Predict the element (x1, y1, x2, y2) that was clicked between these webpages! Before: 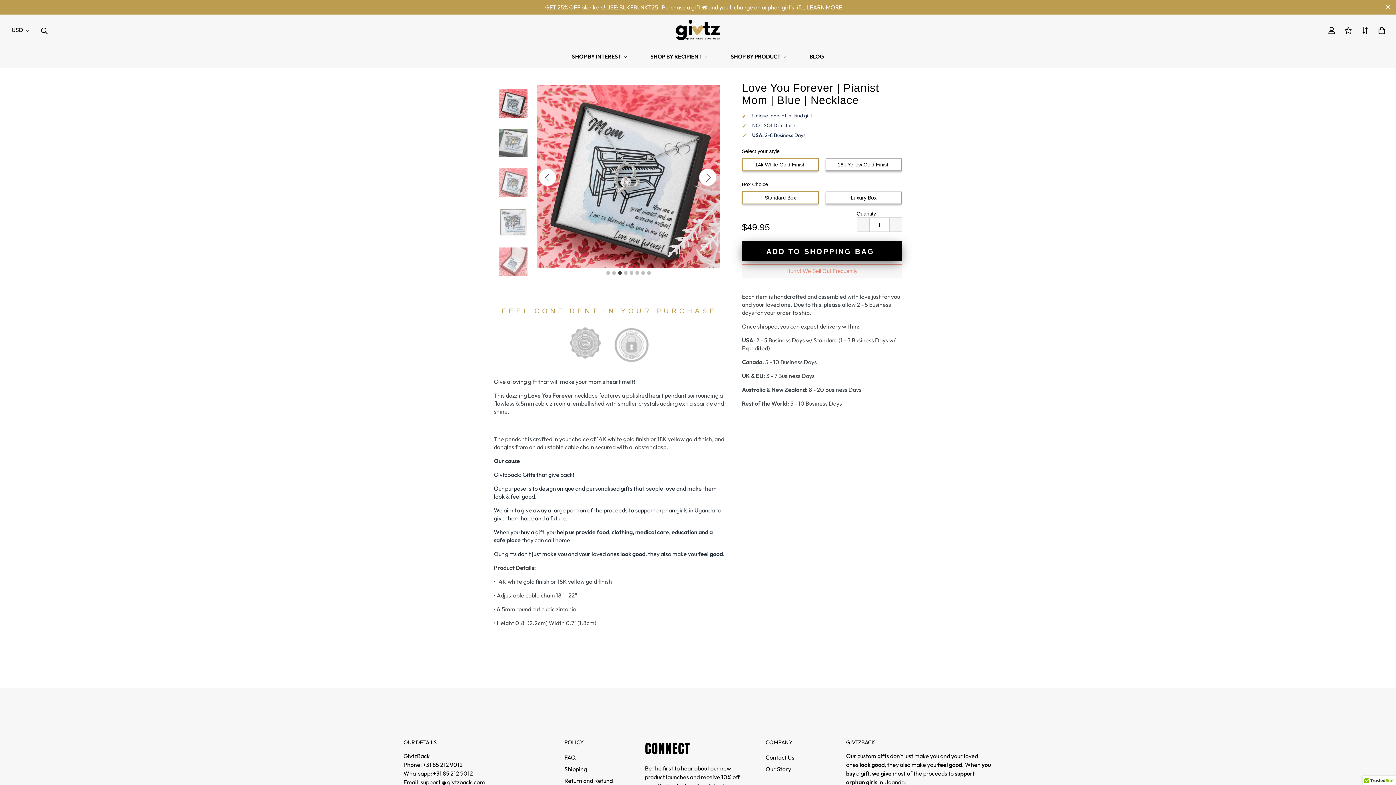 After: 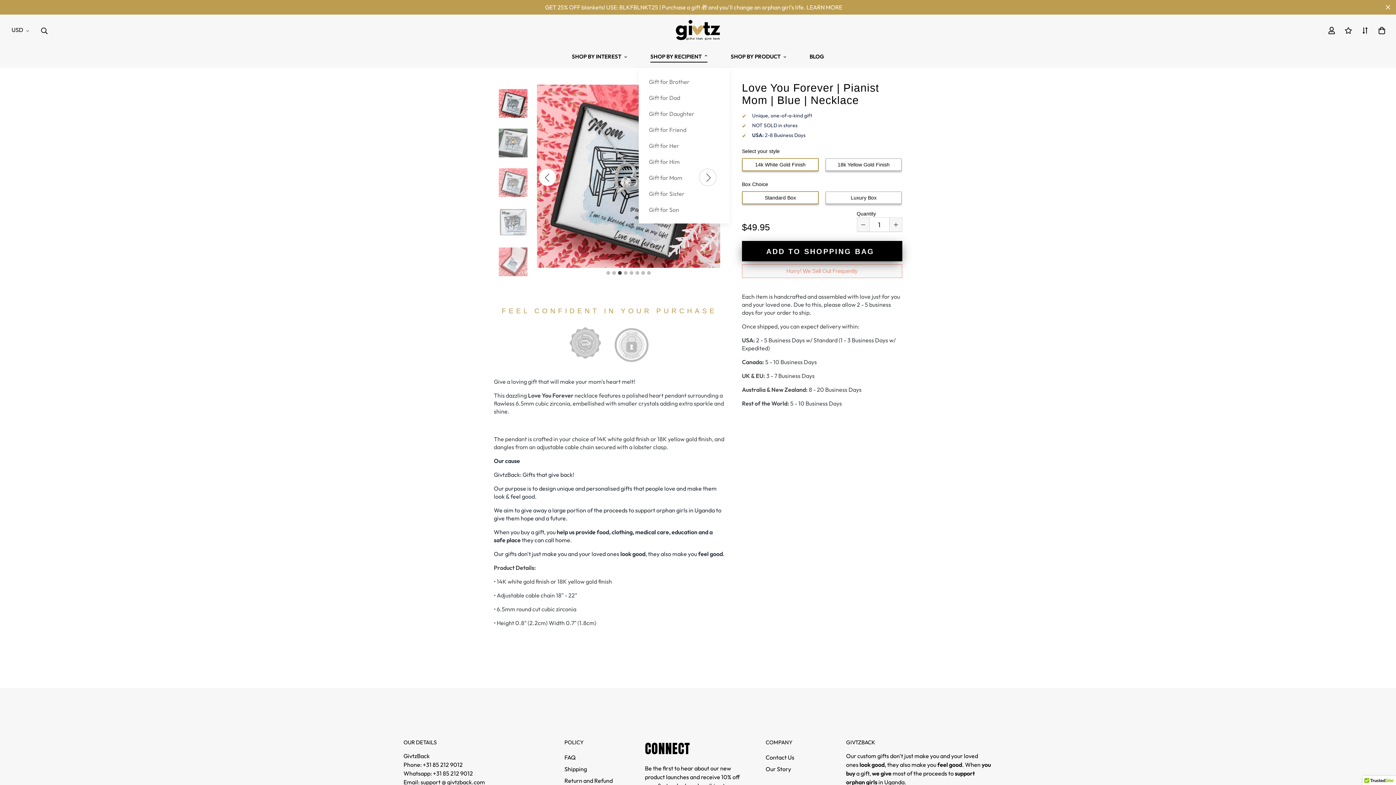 Action: bbox: (638, 44, 719, 67) label: SHOP BY RECIPIENT